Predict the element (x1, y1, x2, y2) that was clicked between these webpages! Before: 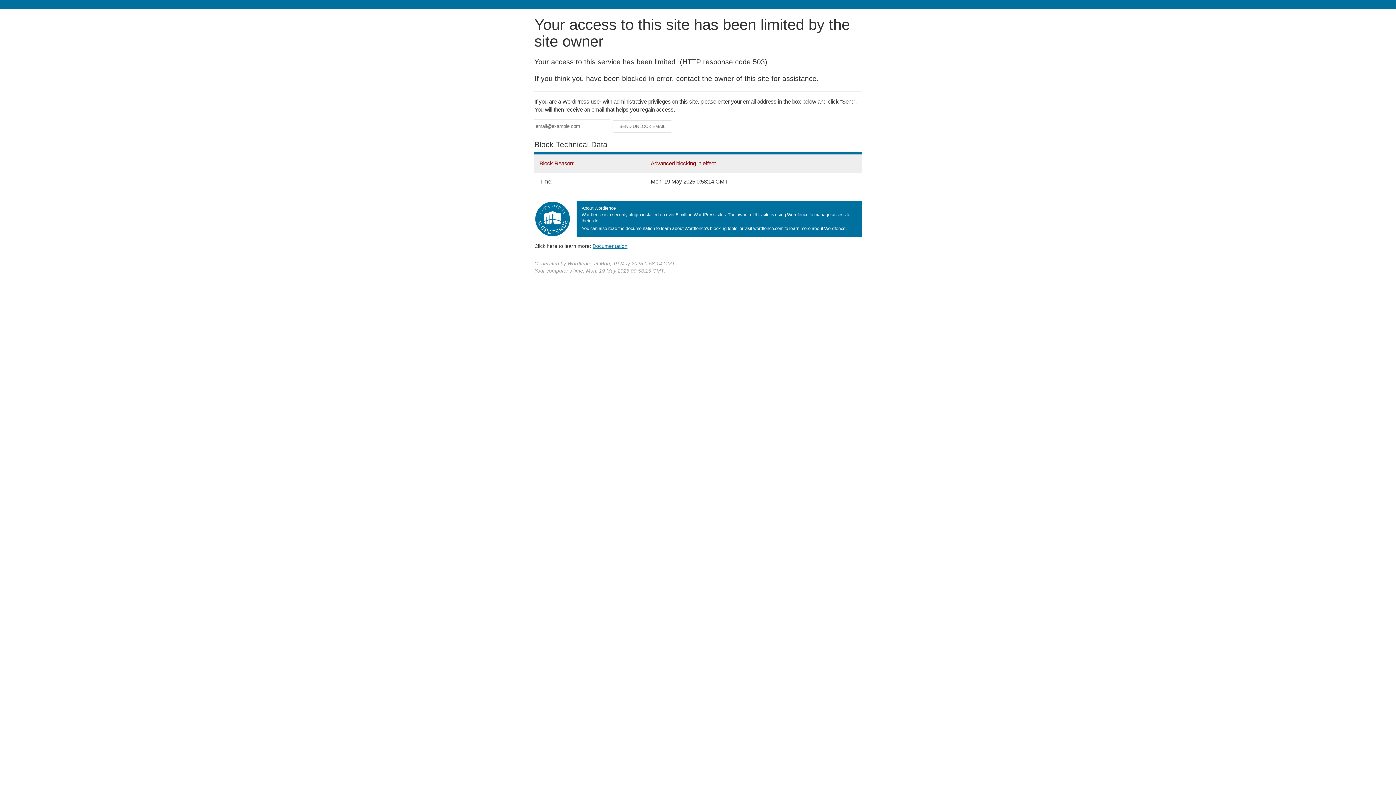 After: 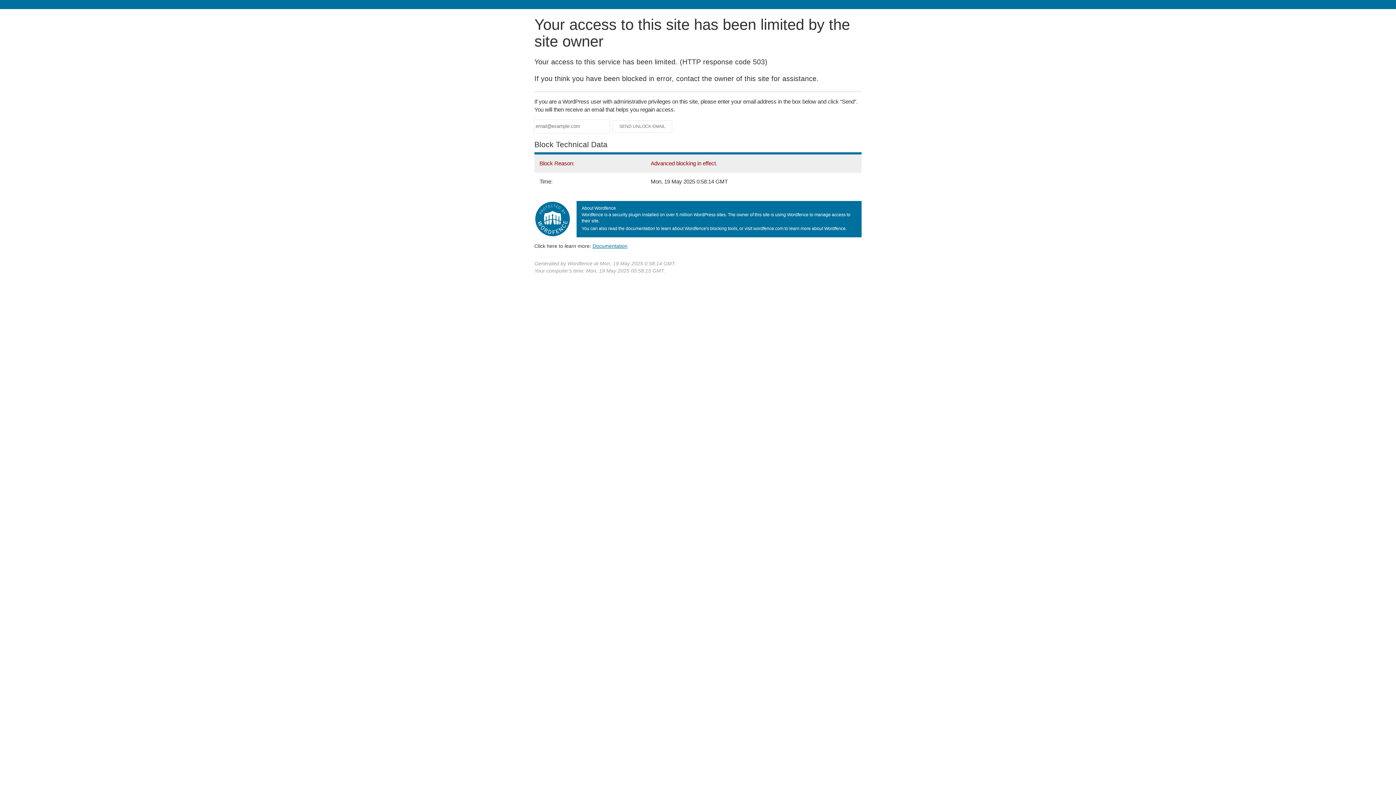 Action: bbox: (592, 243, 627, 248) label: Documentation